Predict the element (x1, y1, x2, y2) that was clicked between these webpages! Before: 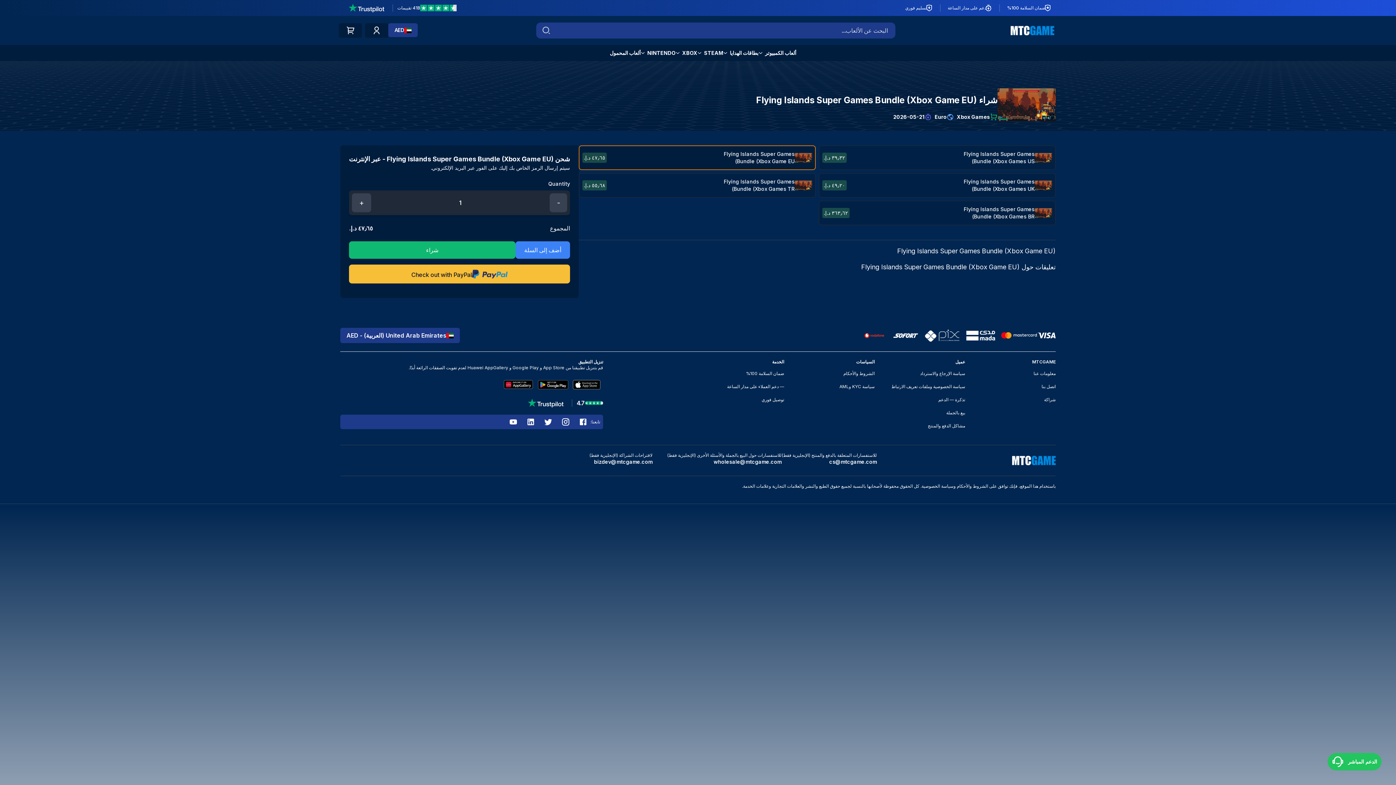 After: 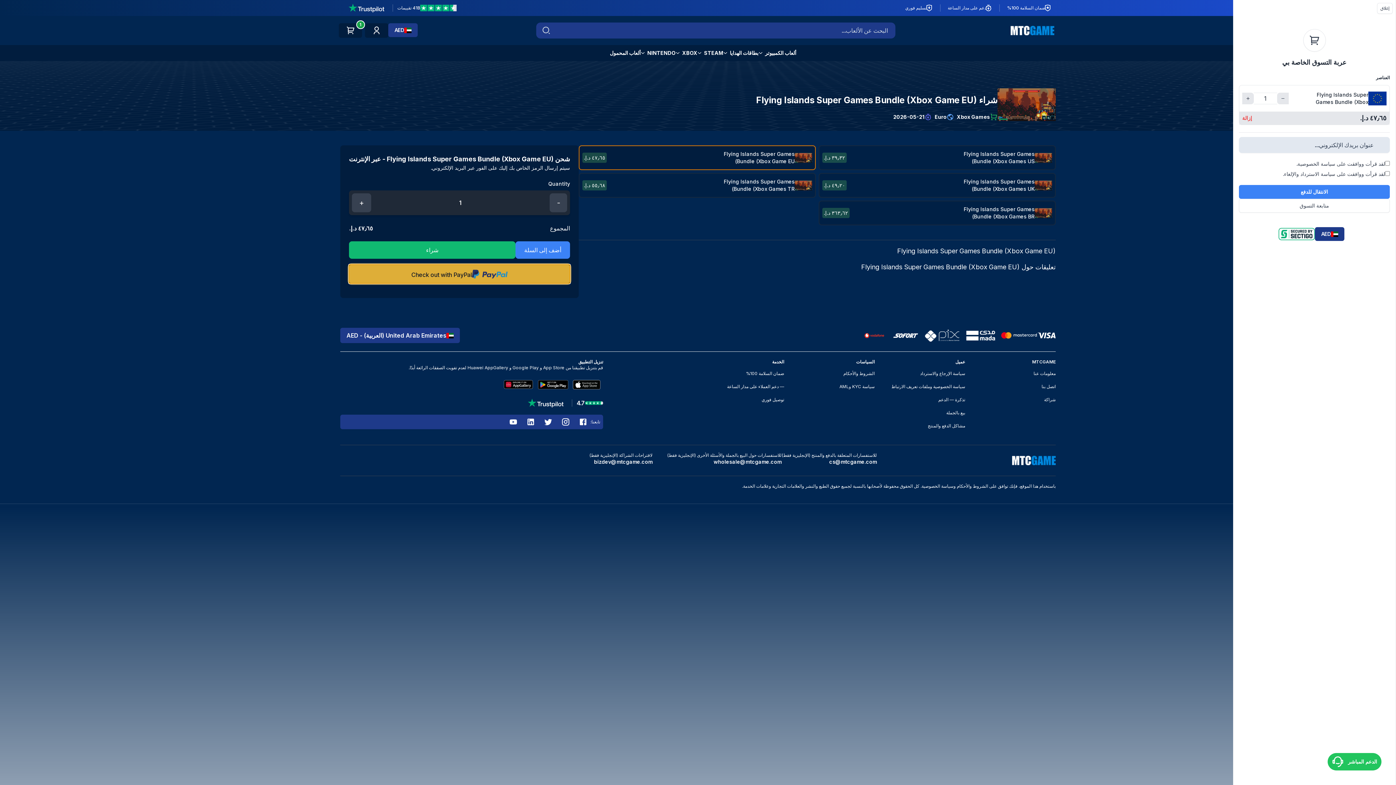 Action: bbox: (349, 264, 570, 283) label: Check out with PayPal